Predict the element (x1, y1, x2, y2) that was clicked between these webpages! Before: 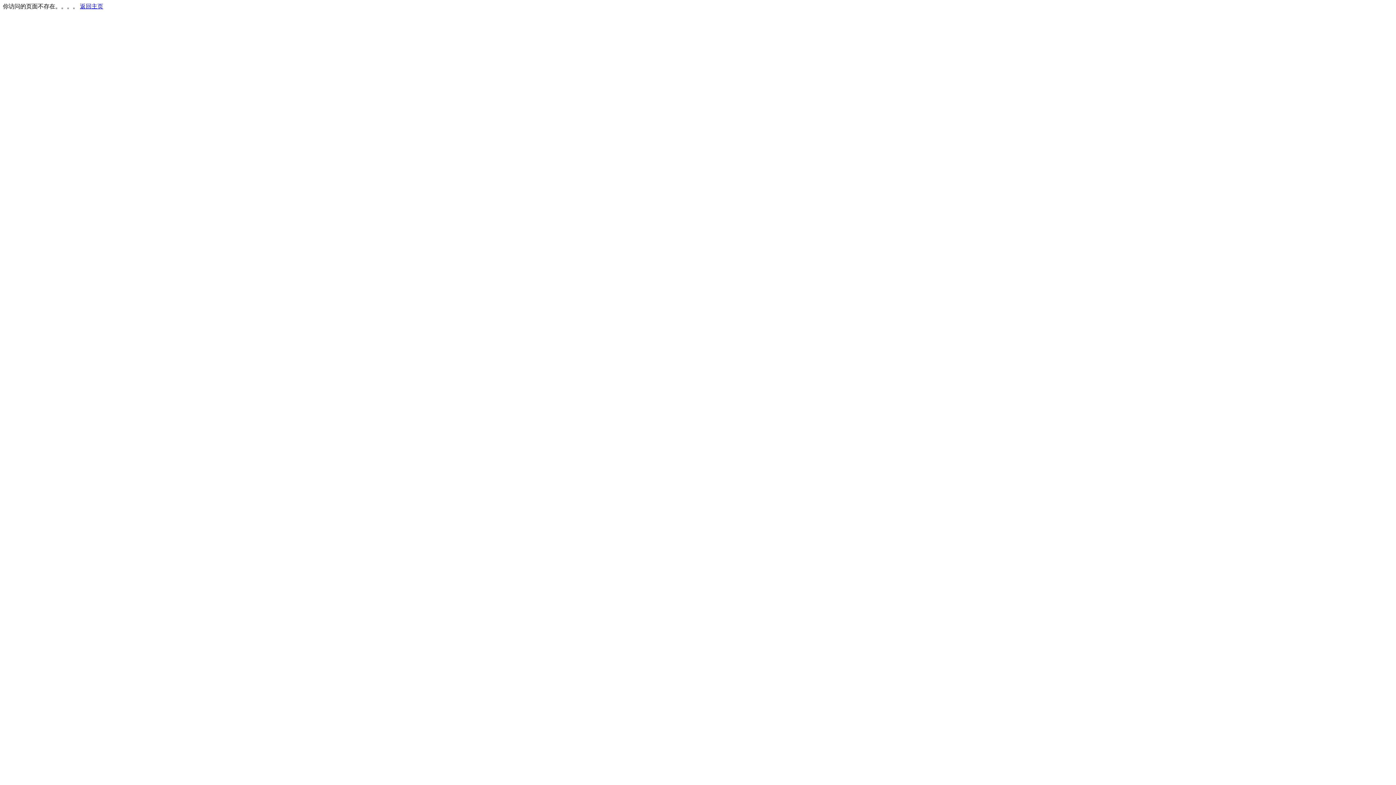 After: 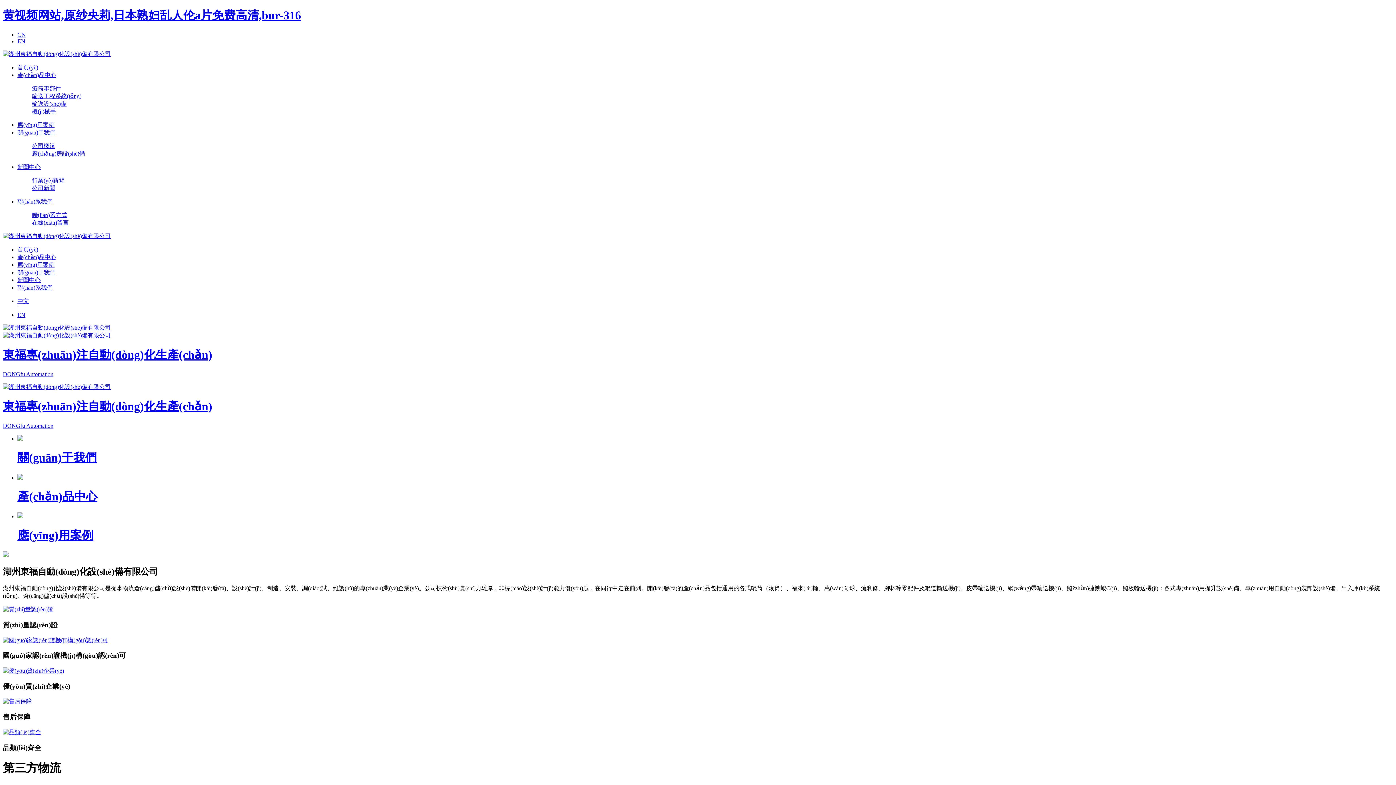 Action: label: 返回主页 bbox: (80, 3, 103, 9)